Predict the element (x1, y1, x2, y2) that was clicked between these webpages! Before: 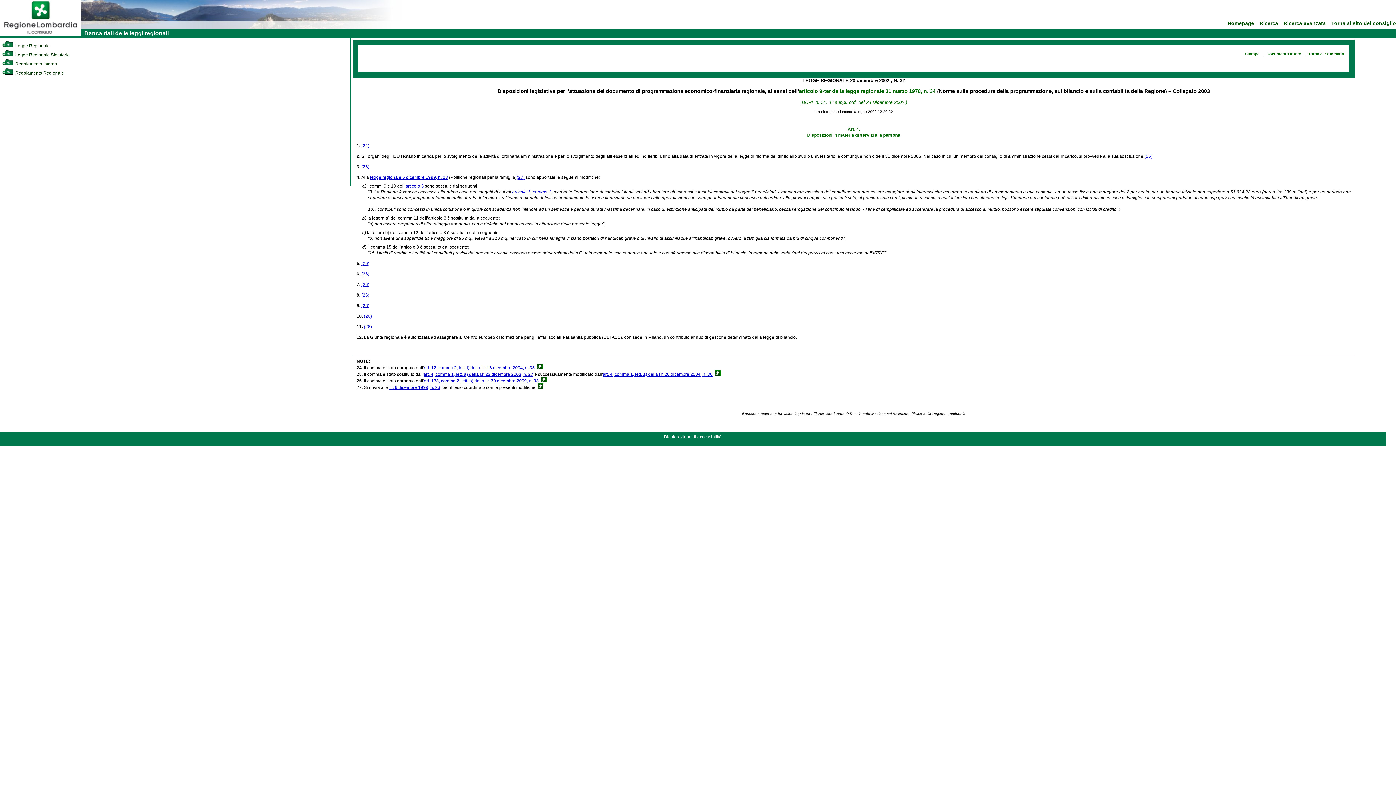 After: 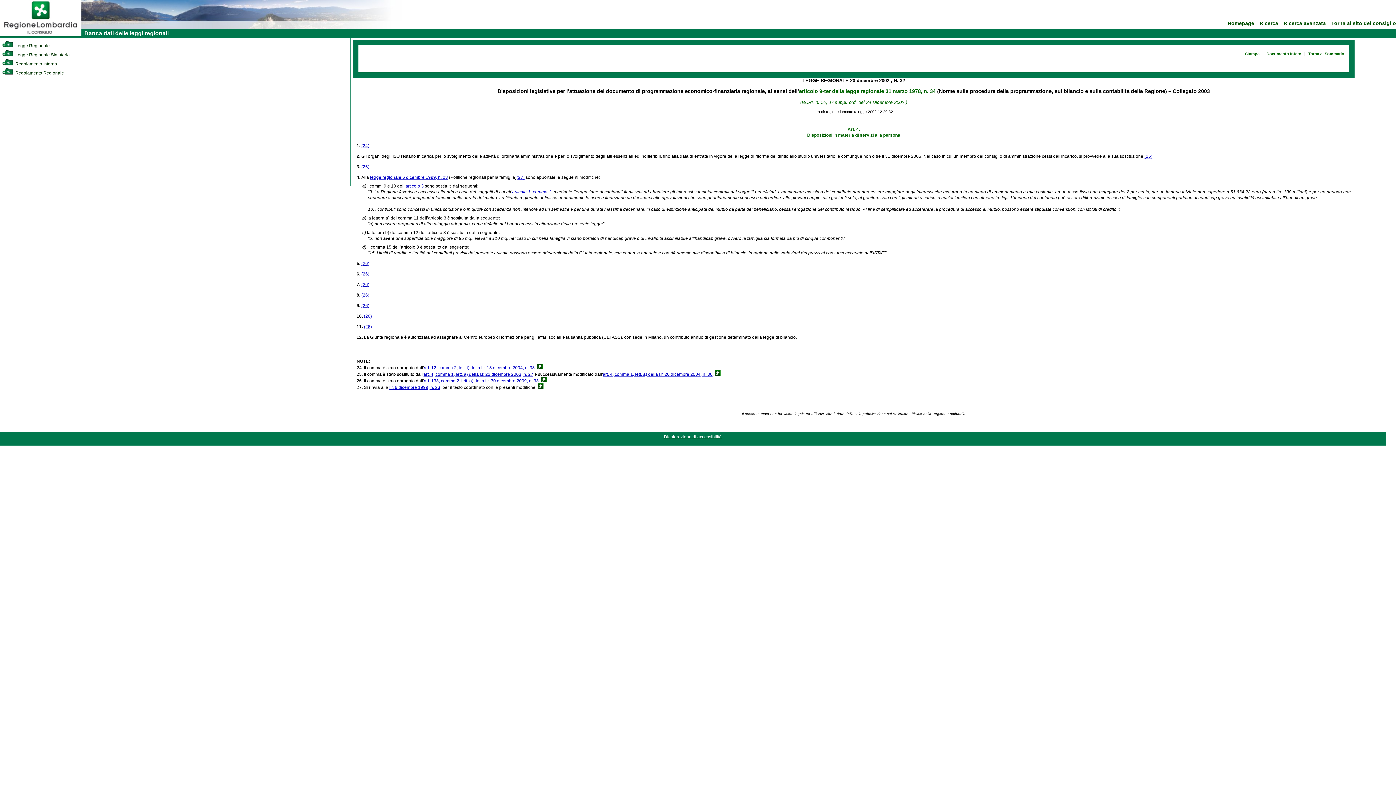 Action: bbox: (1244, 50, 1261, 57) label: Stampa